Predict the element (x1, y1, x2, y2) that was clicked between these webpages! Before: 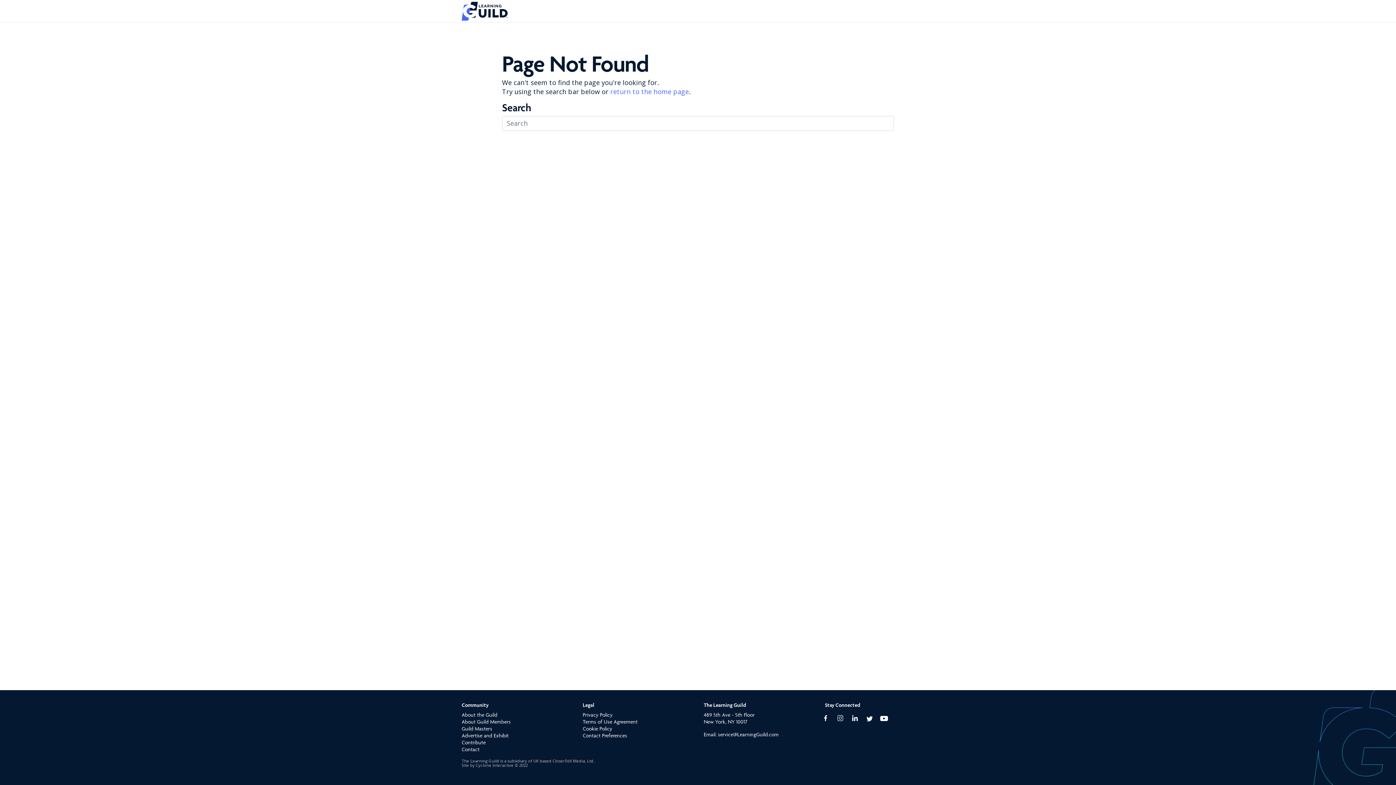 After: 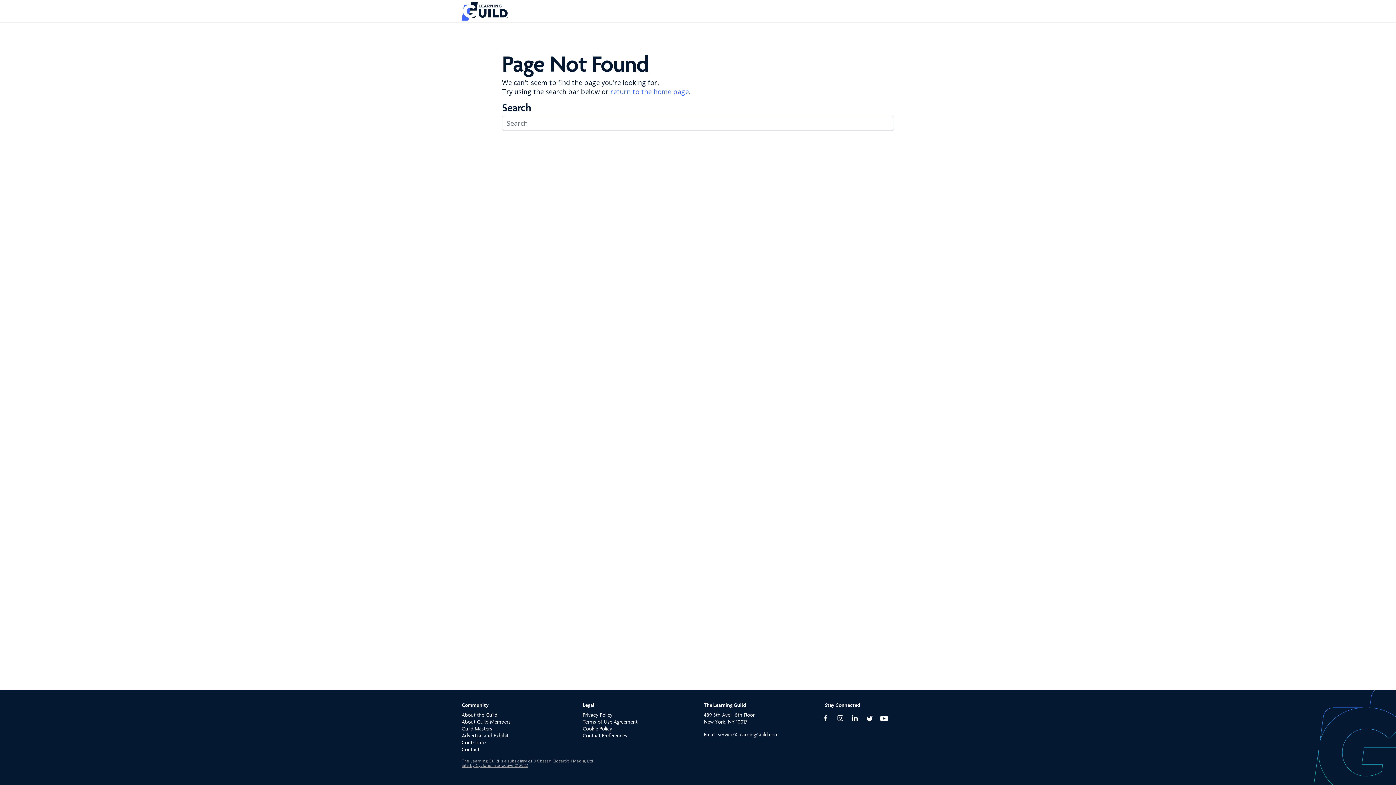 Action: label: Site by Cyclone Interactive © 2022 bbox: (461, 762, 528, 768)